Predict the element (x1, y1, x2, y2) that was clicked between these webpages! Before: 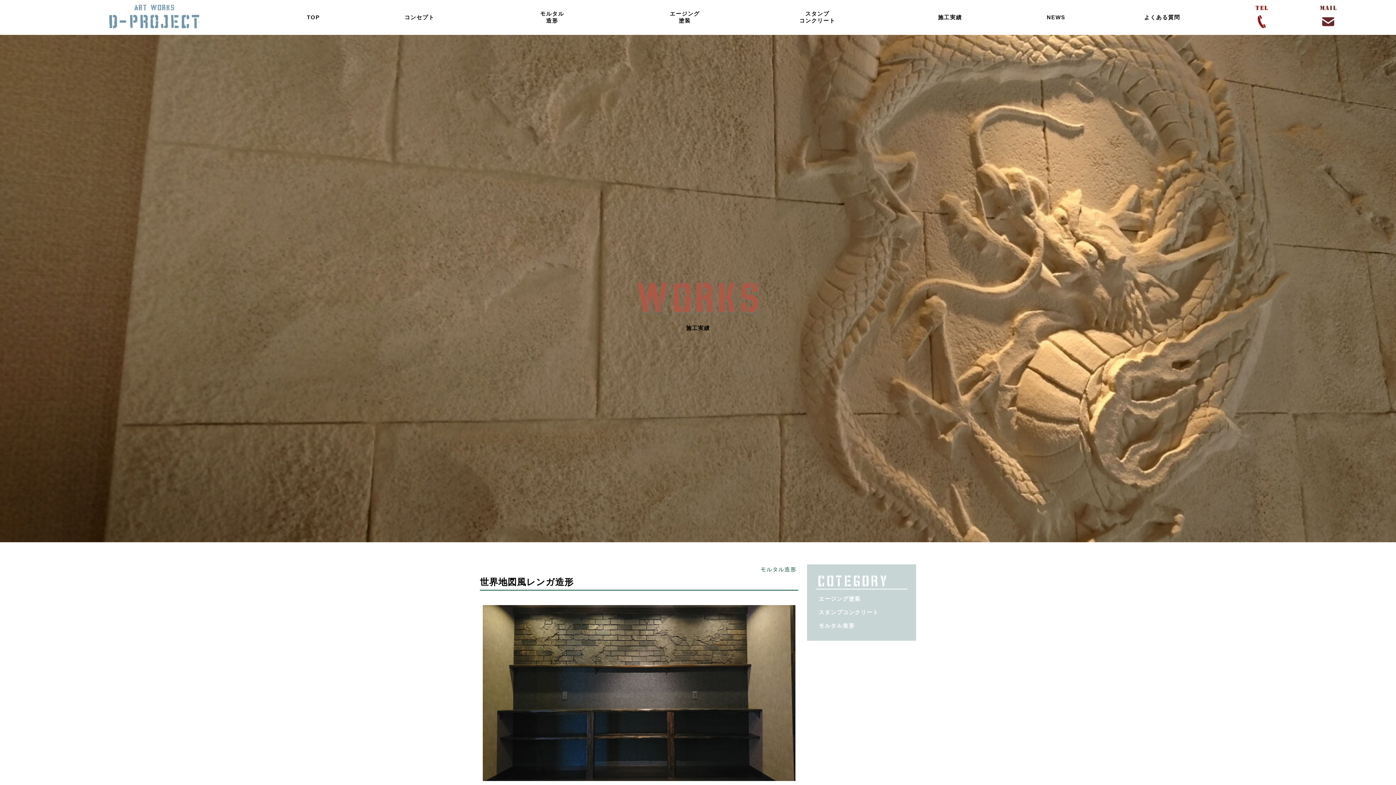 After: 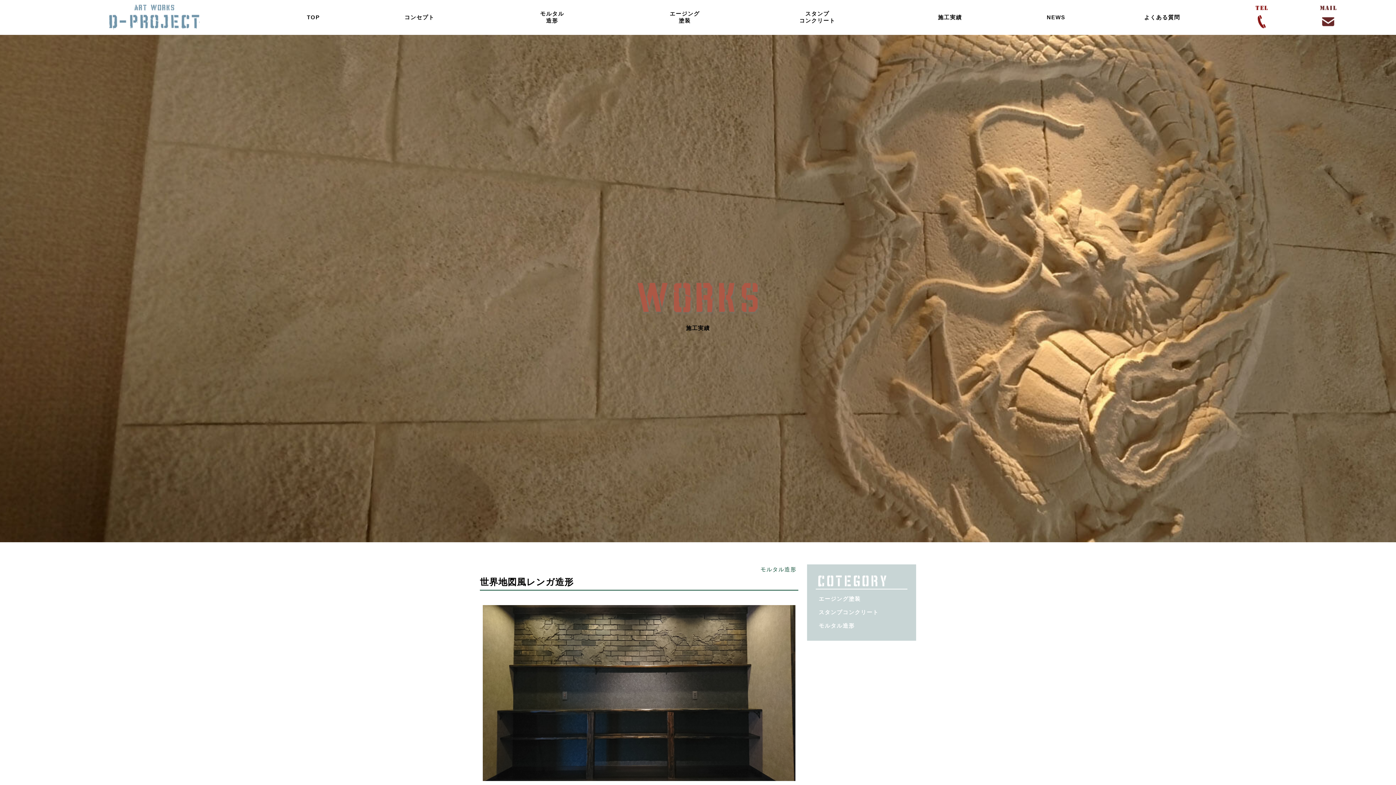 Action: bbox: (1228, 0, 1295, 32)